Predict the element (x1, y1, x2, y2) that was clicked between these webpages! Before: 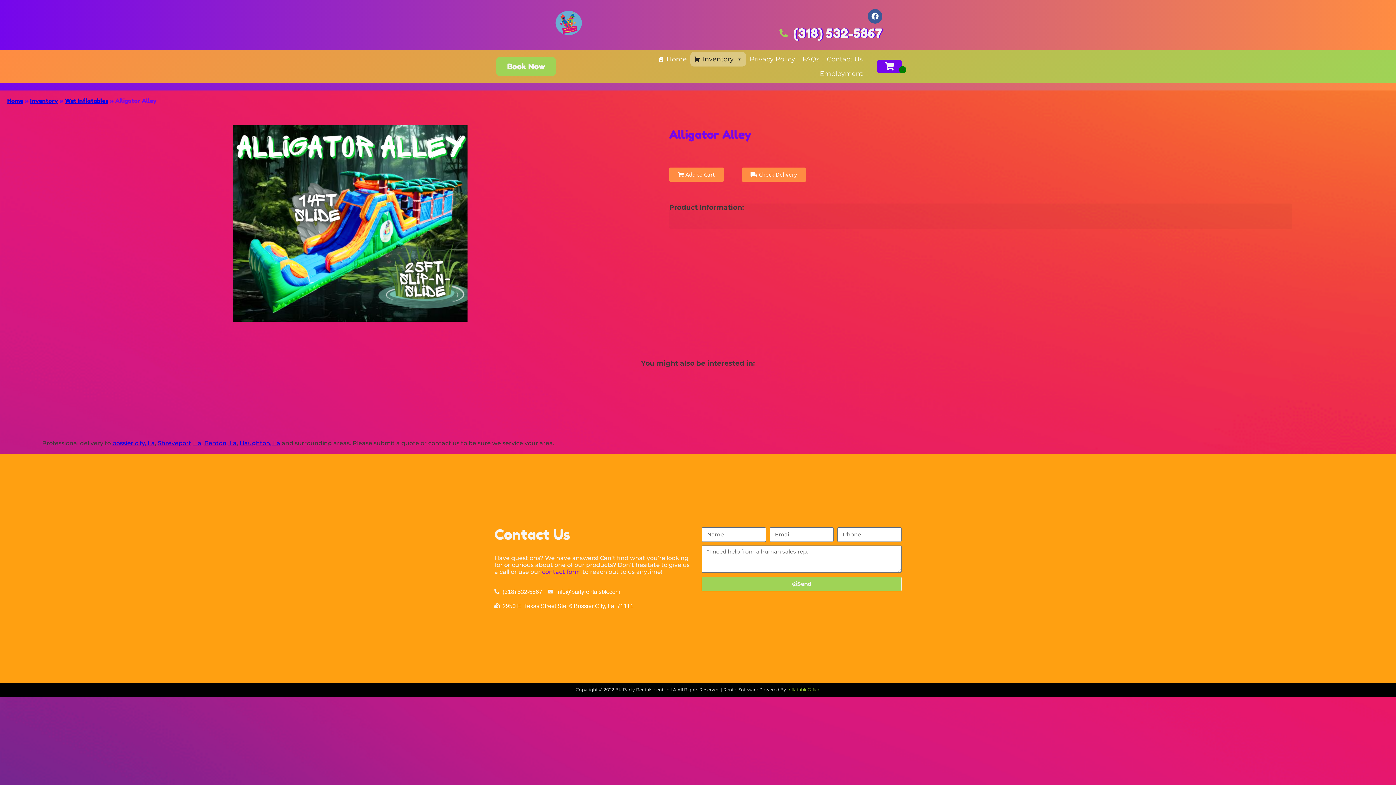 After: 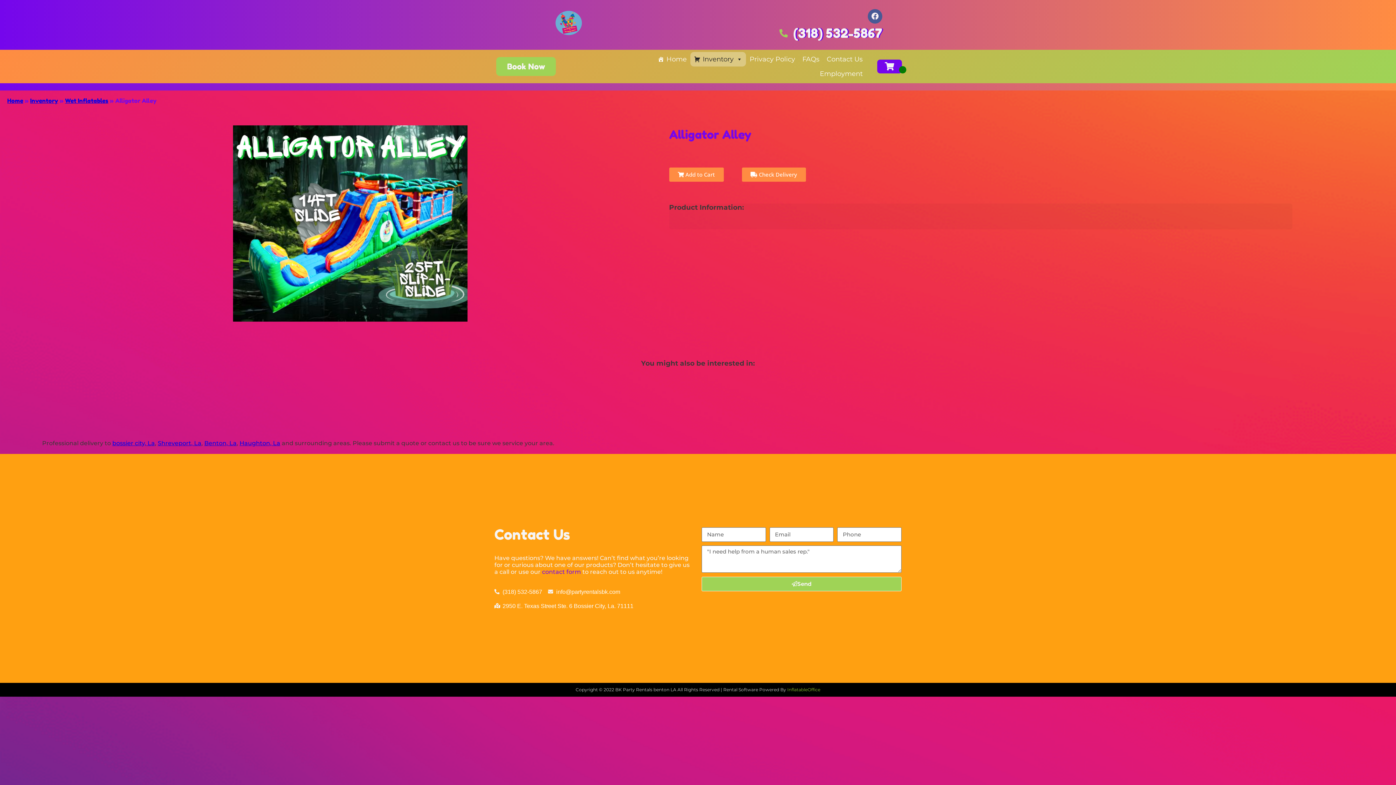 Action: label: Facebook bbox: (868, 9, 882, 23)